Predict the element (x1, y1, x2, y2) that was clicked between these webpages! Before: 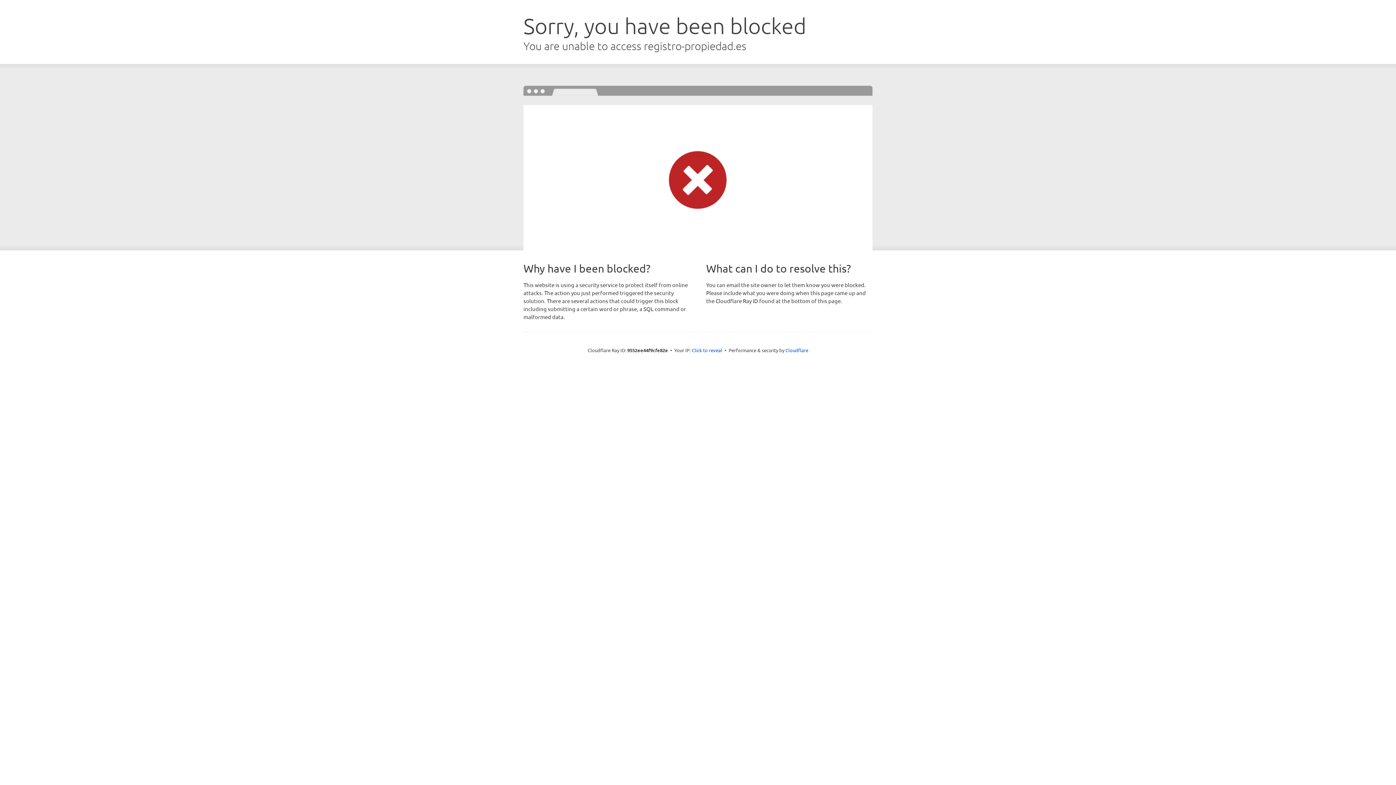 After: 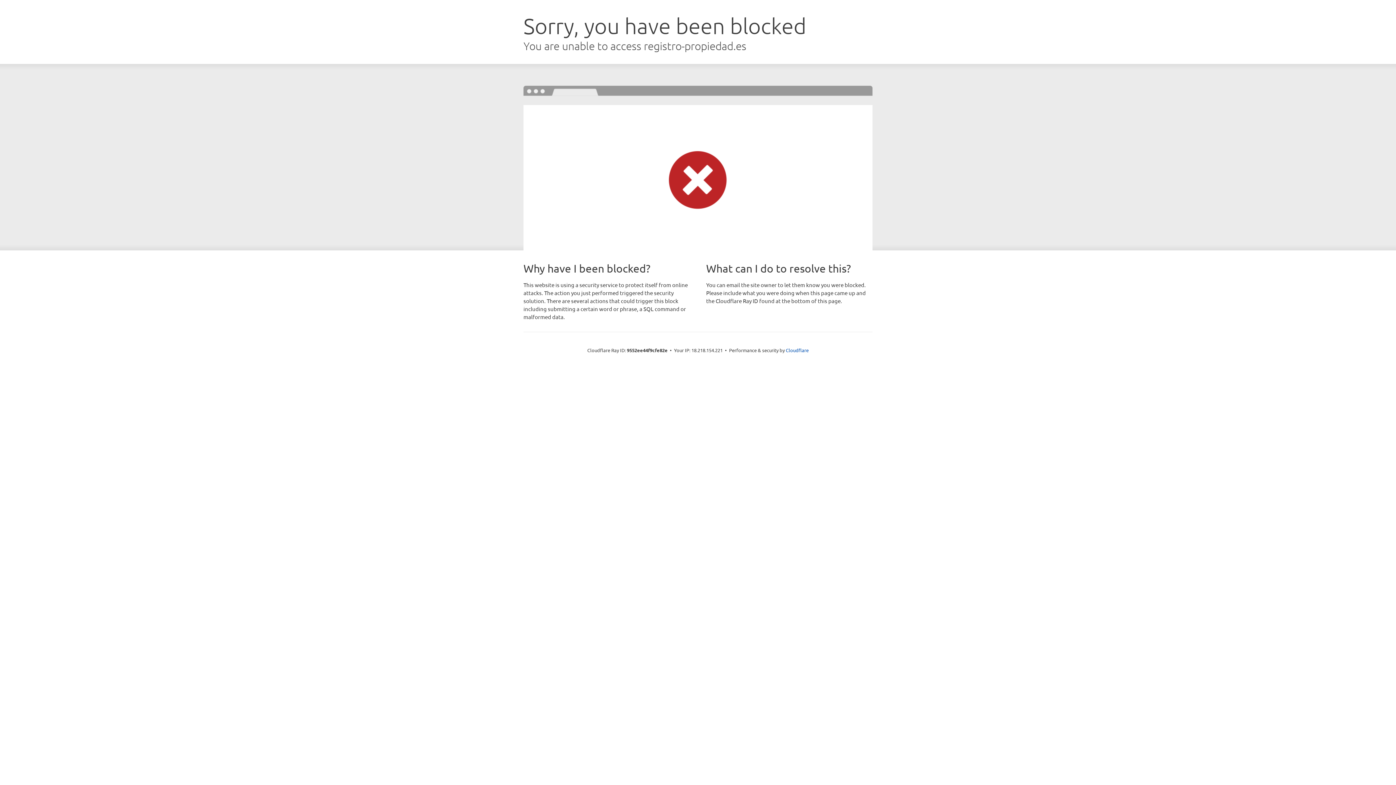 Action: bbox: (692, 346, 722, 353) label: Click to reveal